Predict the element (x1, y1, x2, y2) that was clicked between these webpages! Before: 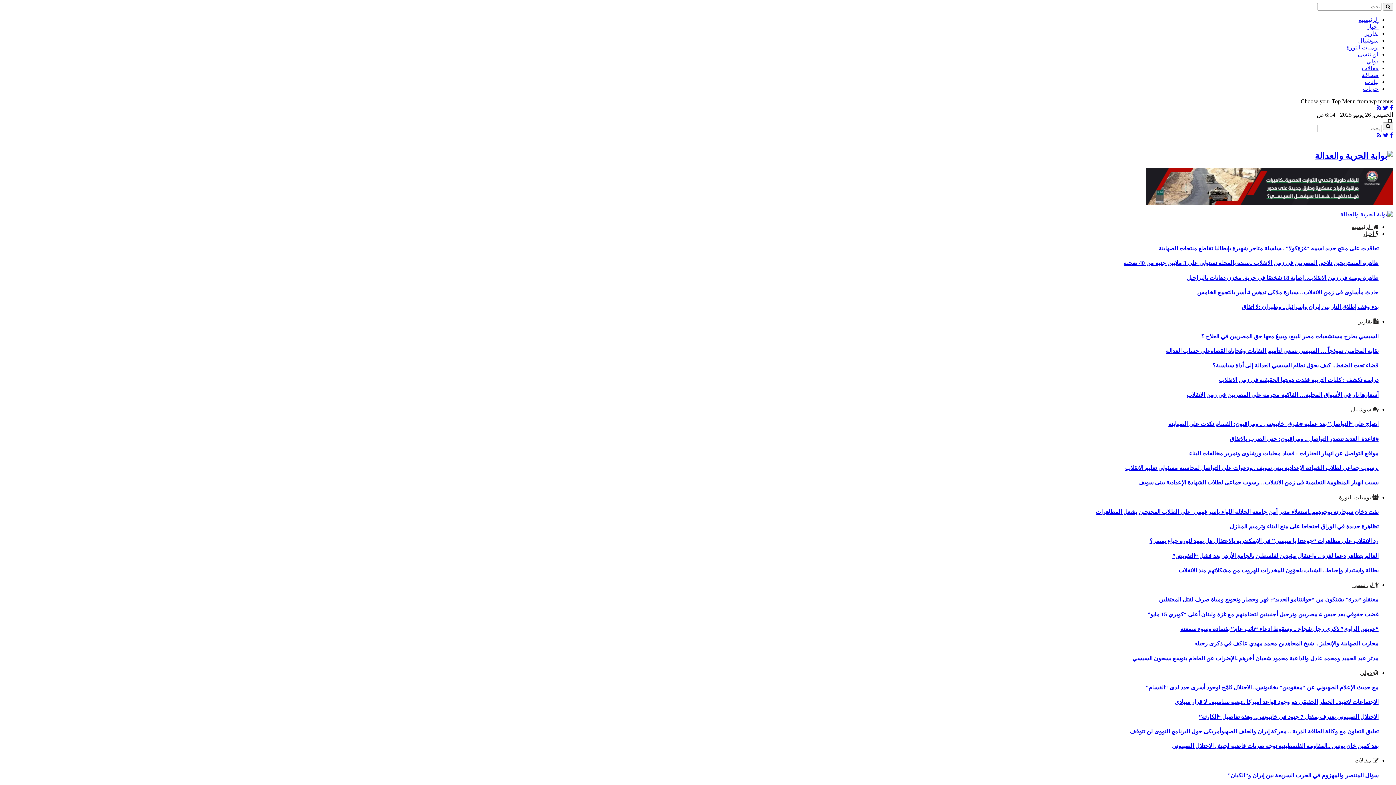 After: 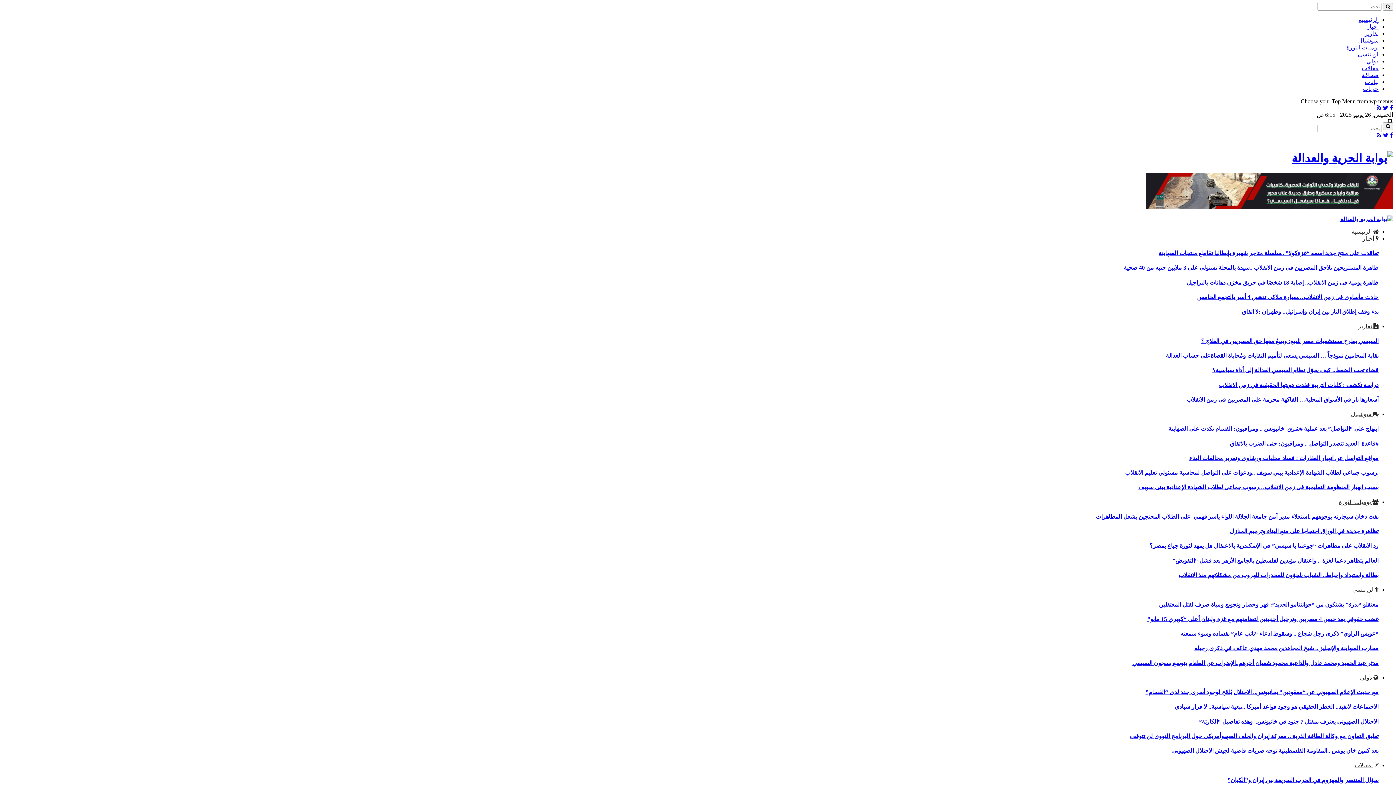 Action: bbox: (1383, 2, 1393, 10)